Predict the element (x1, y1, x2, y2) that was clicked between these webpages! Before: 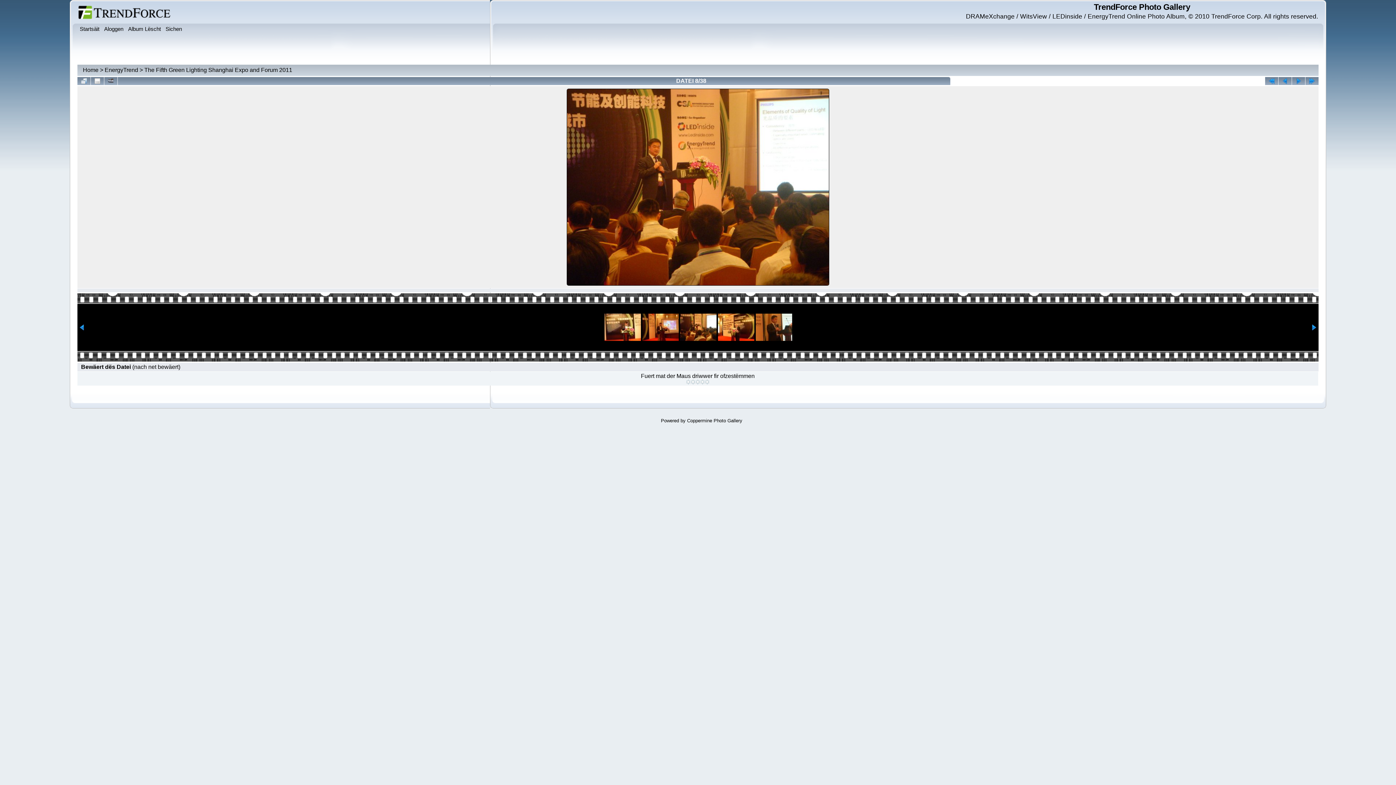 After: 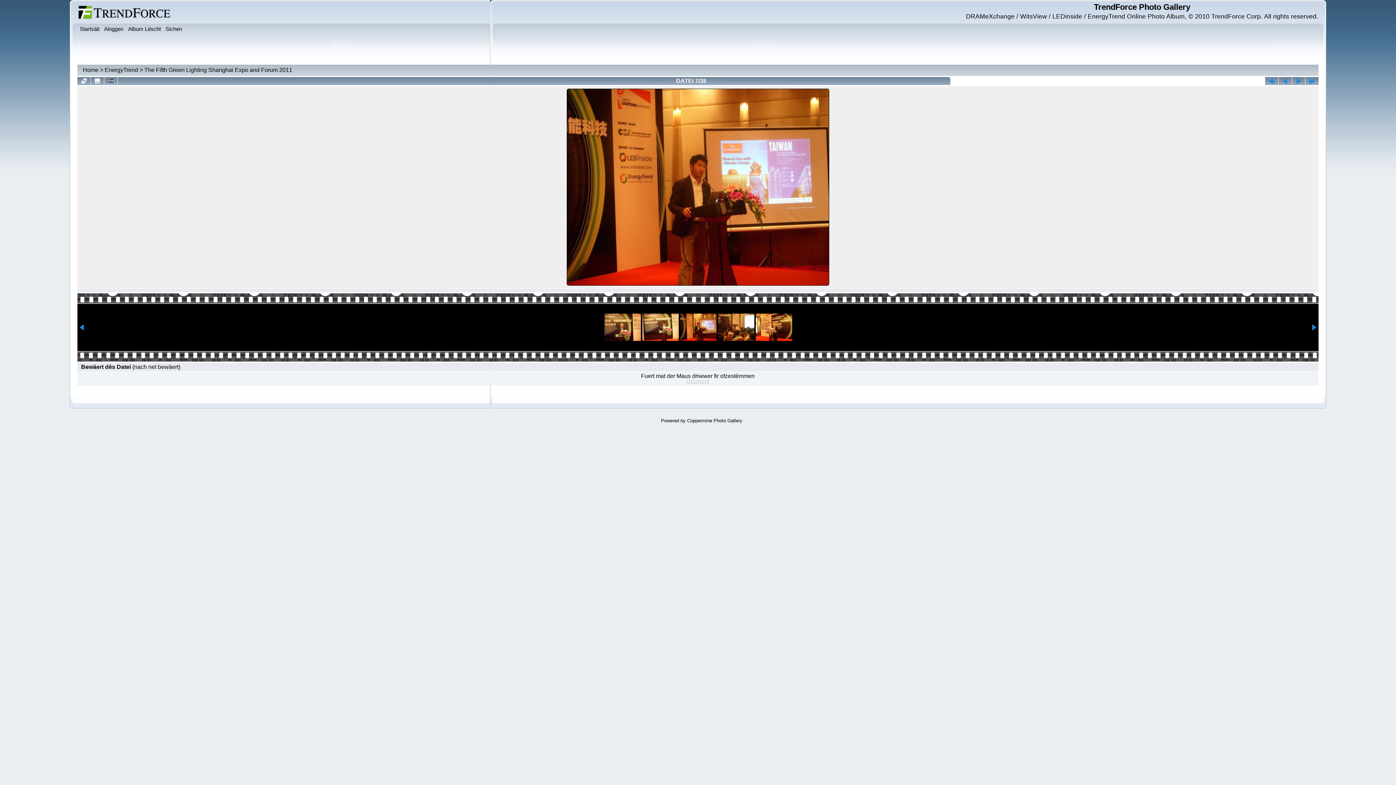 Action: bbox: (642, 313, 678, 341)